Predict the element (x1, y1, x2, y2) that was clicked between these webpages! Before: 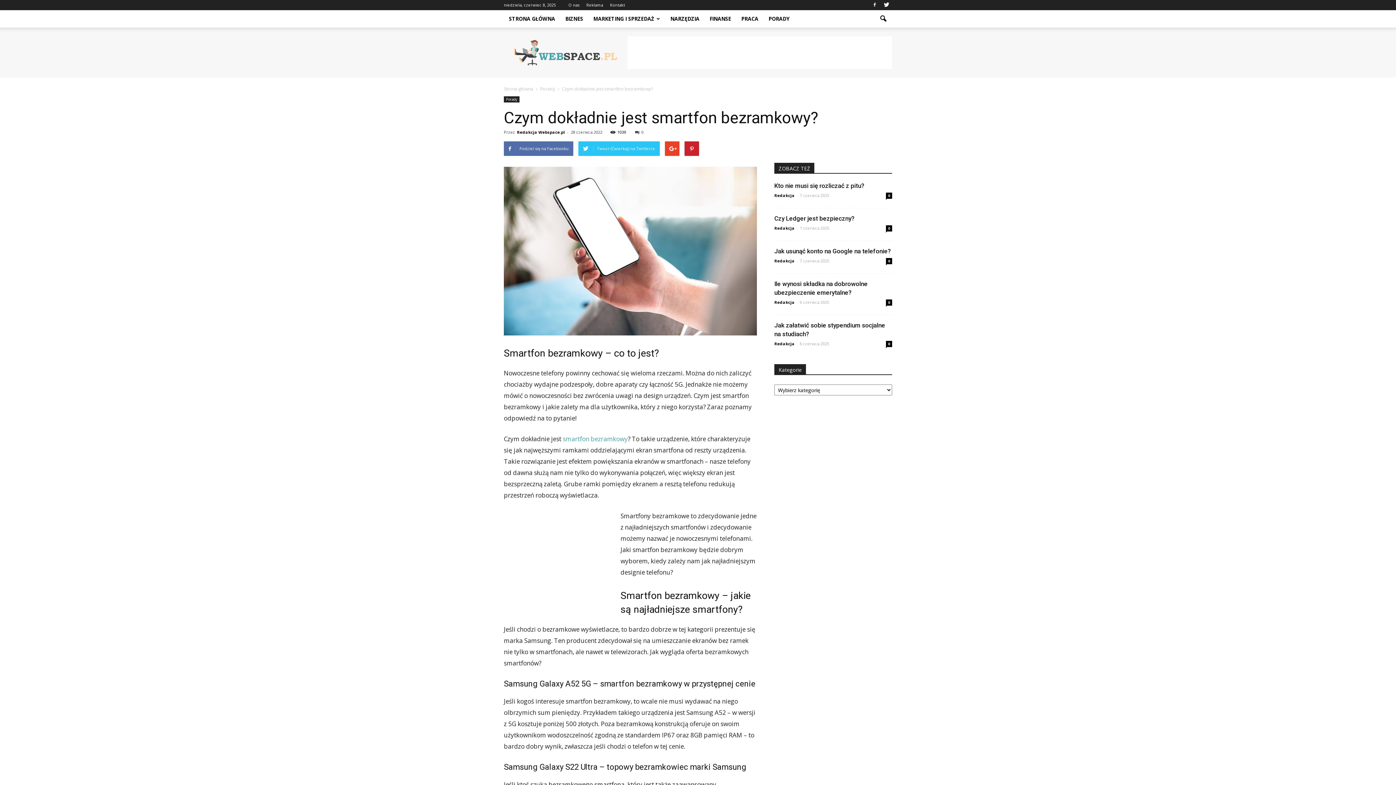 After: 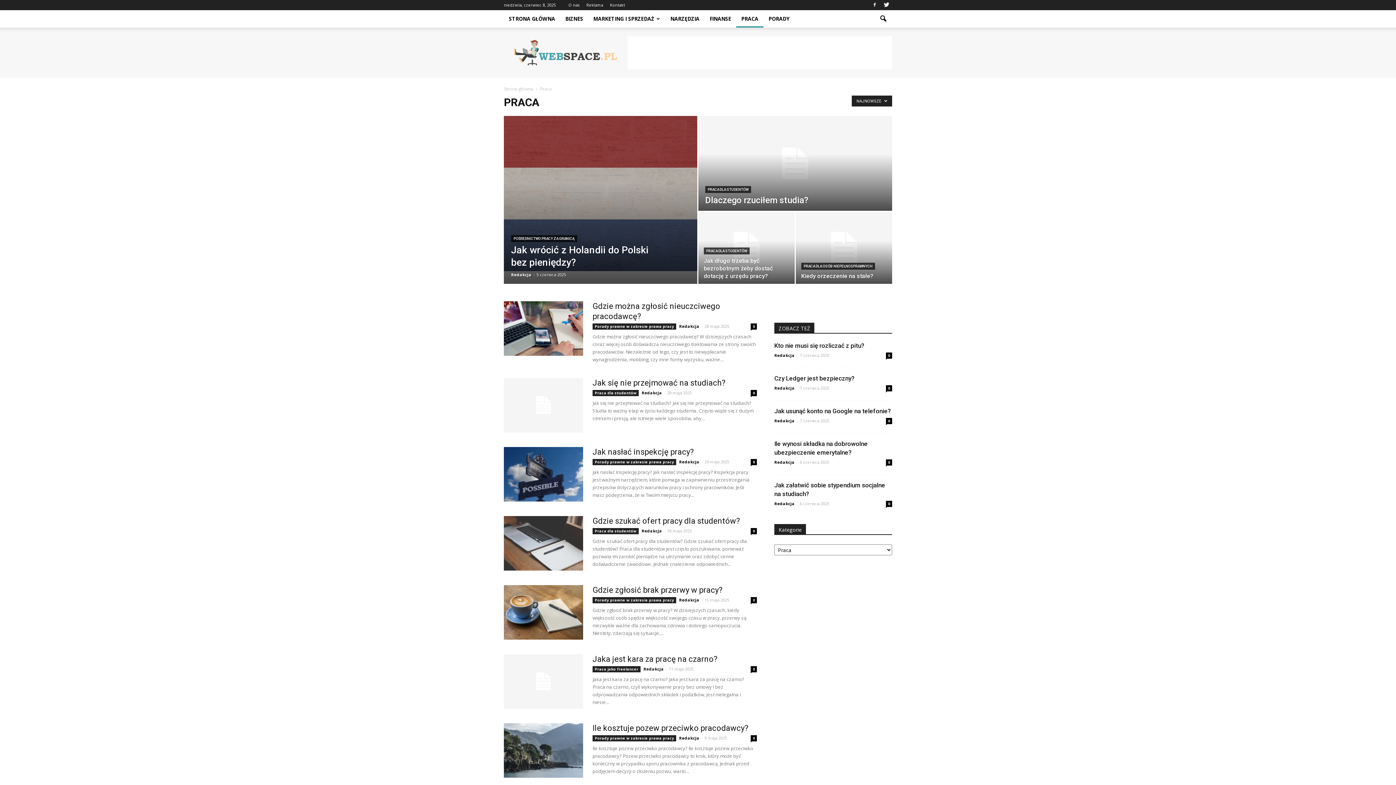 Action: bbox: (736, 10, 763, 27) label: PRACA